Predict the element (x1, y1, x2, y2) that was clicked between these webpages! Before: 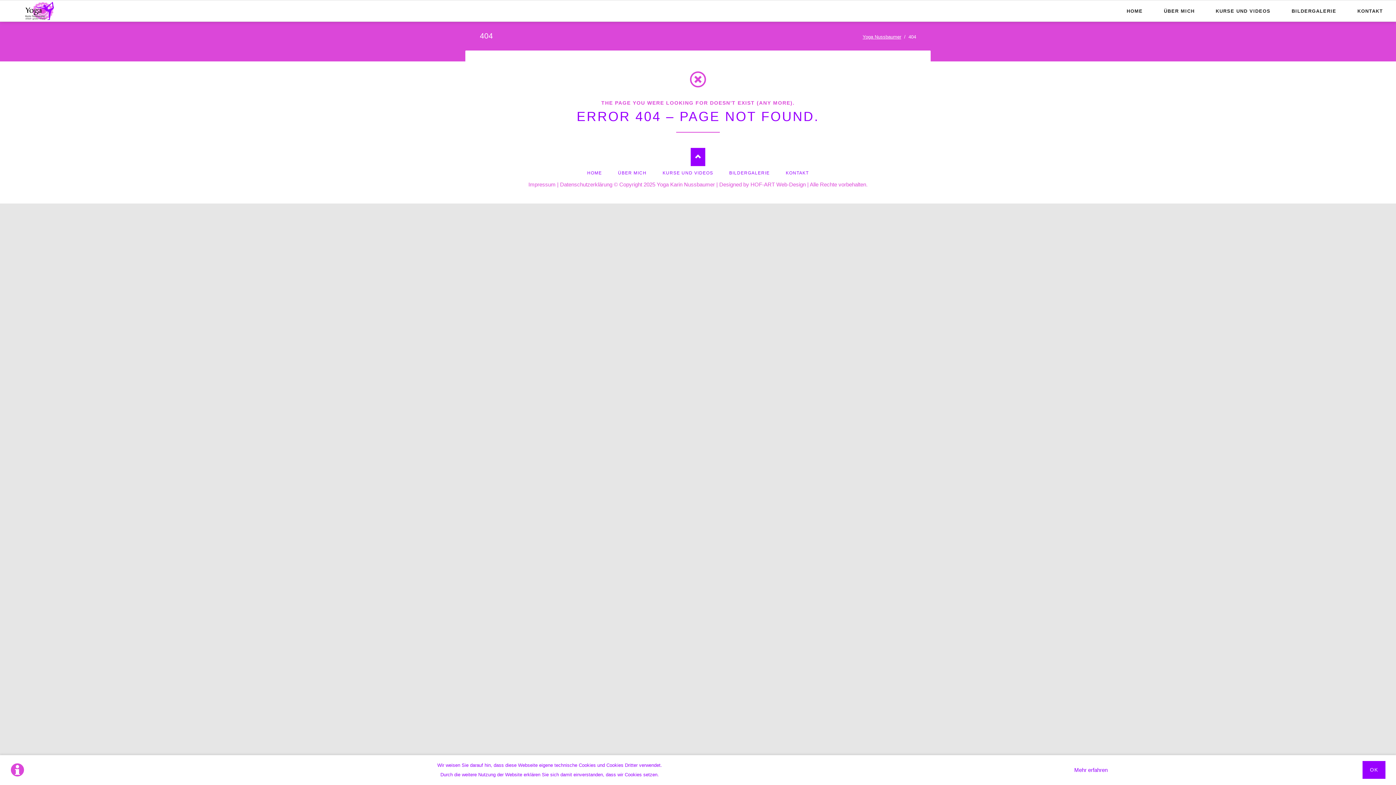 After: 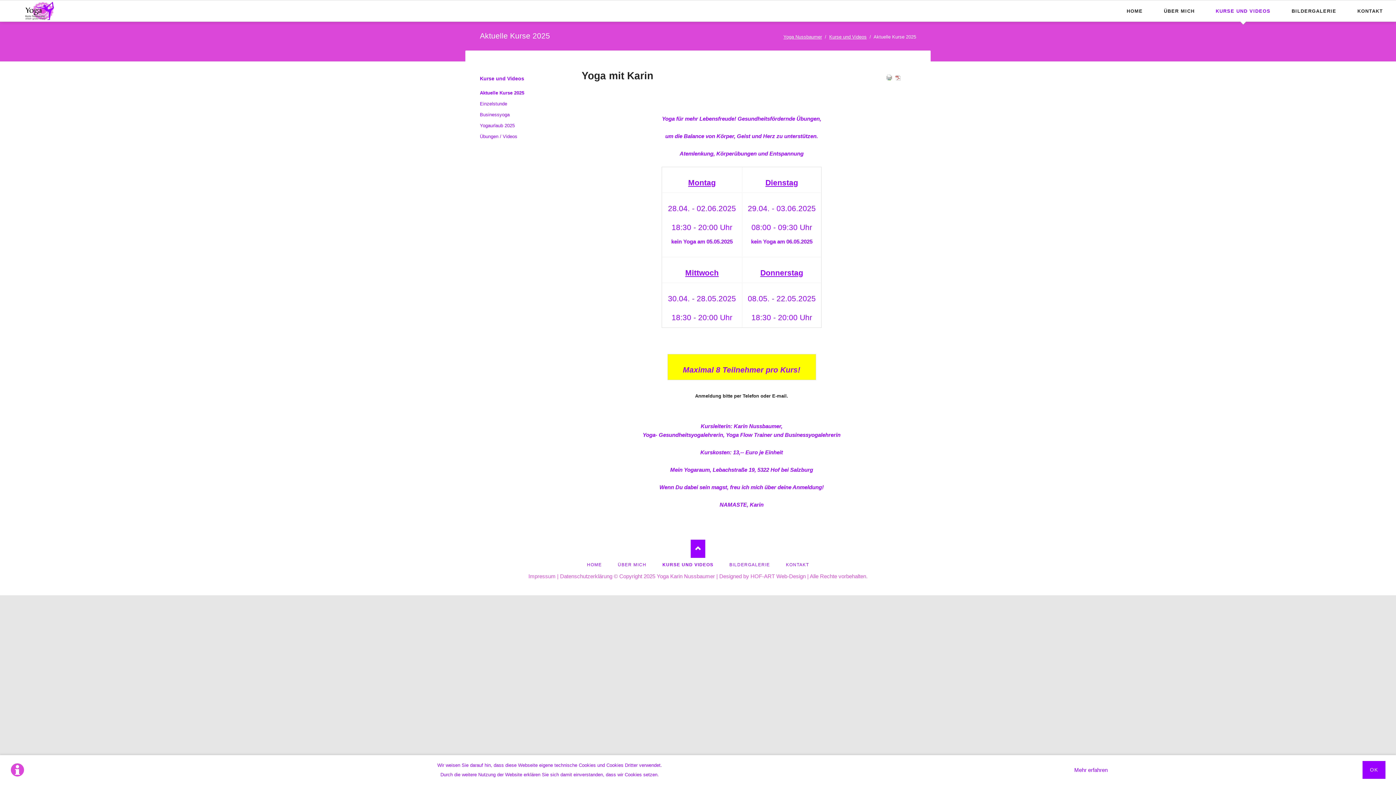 Action: bbox: (1210, 0, 1275, 21) label: KURSE UND VIDEOS